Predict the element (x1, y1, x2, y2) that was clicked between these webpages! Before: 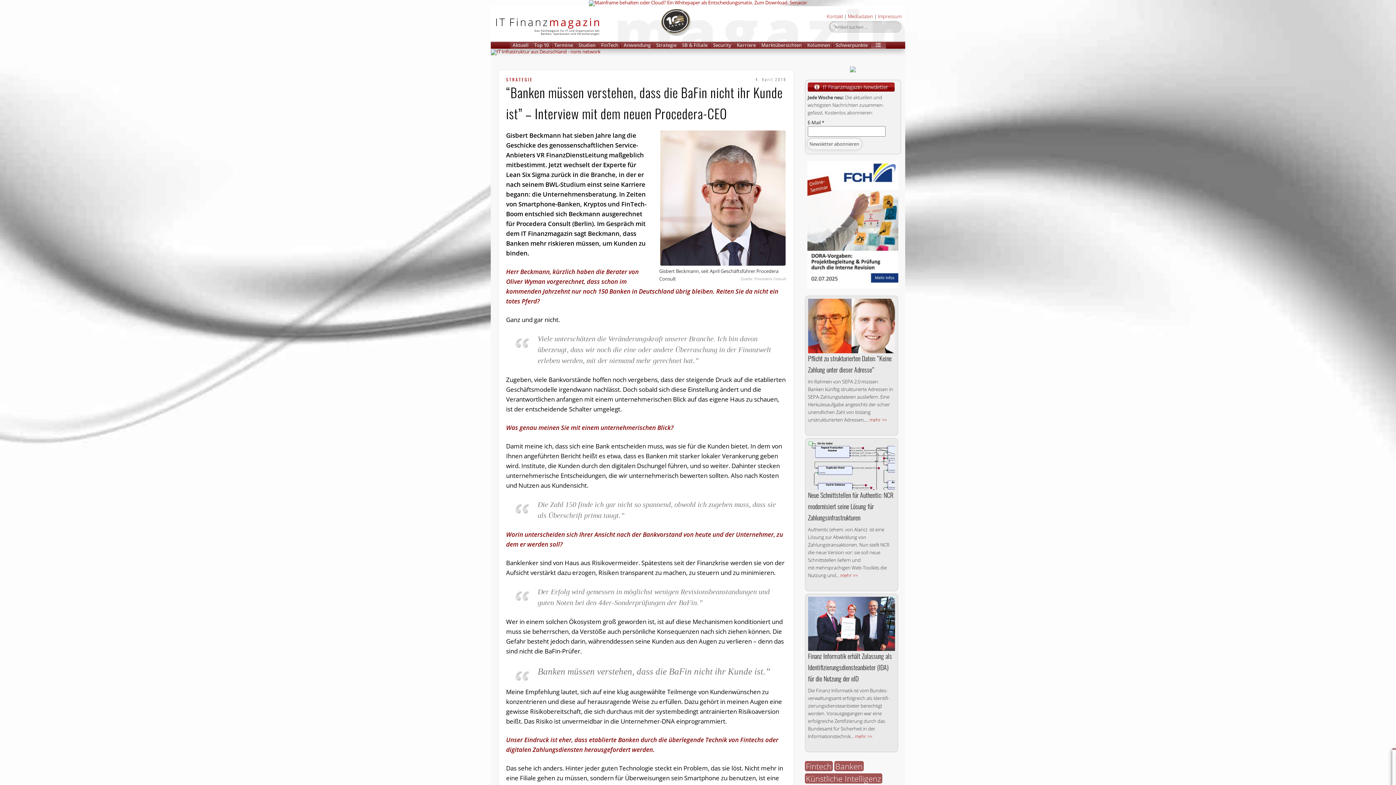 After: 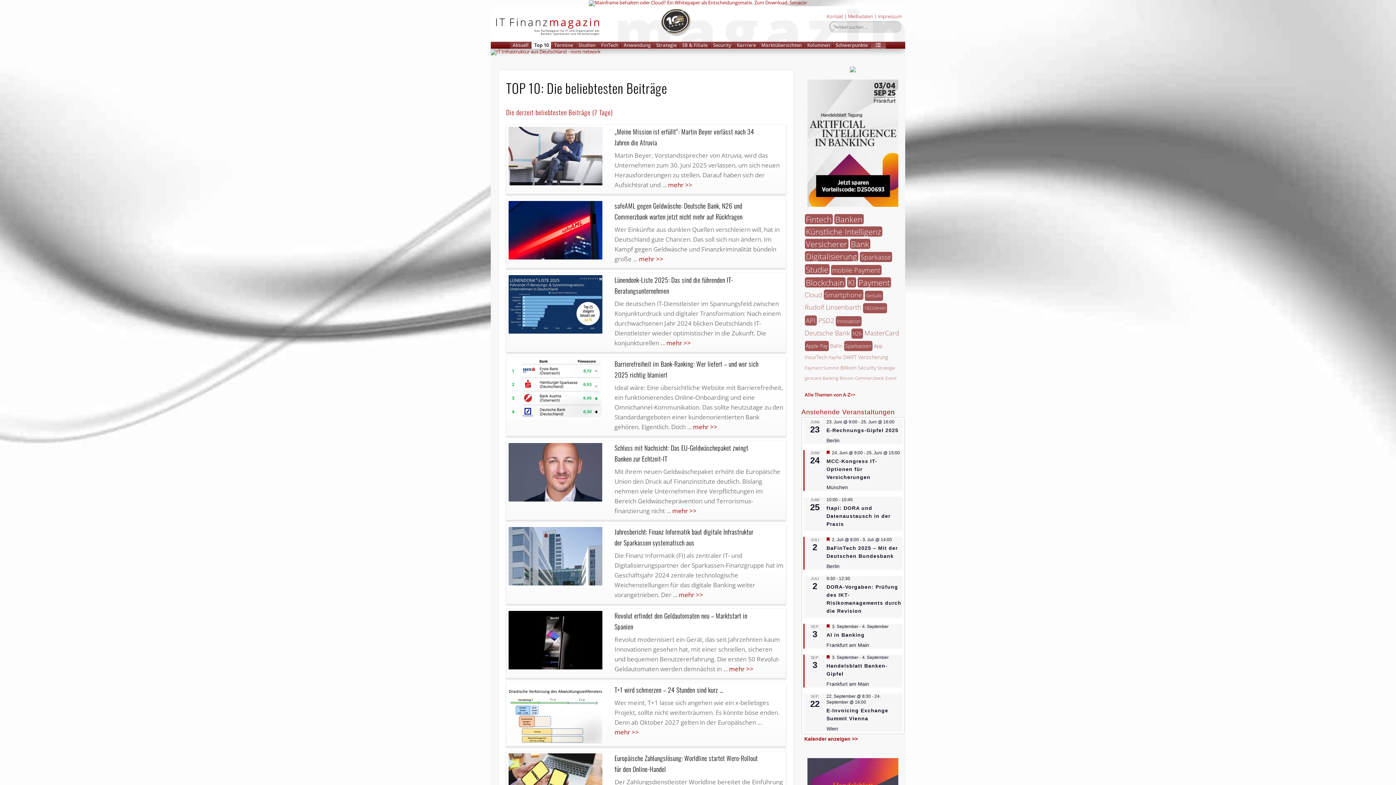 Action: bbox: (531, 41, 551, 48) label: Top 10